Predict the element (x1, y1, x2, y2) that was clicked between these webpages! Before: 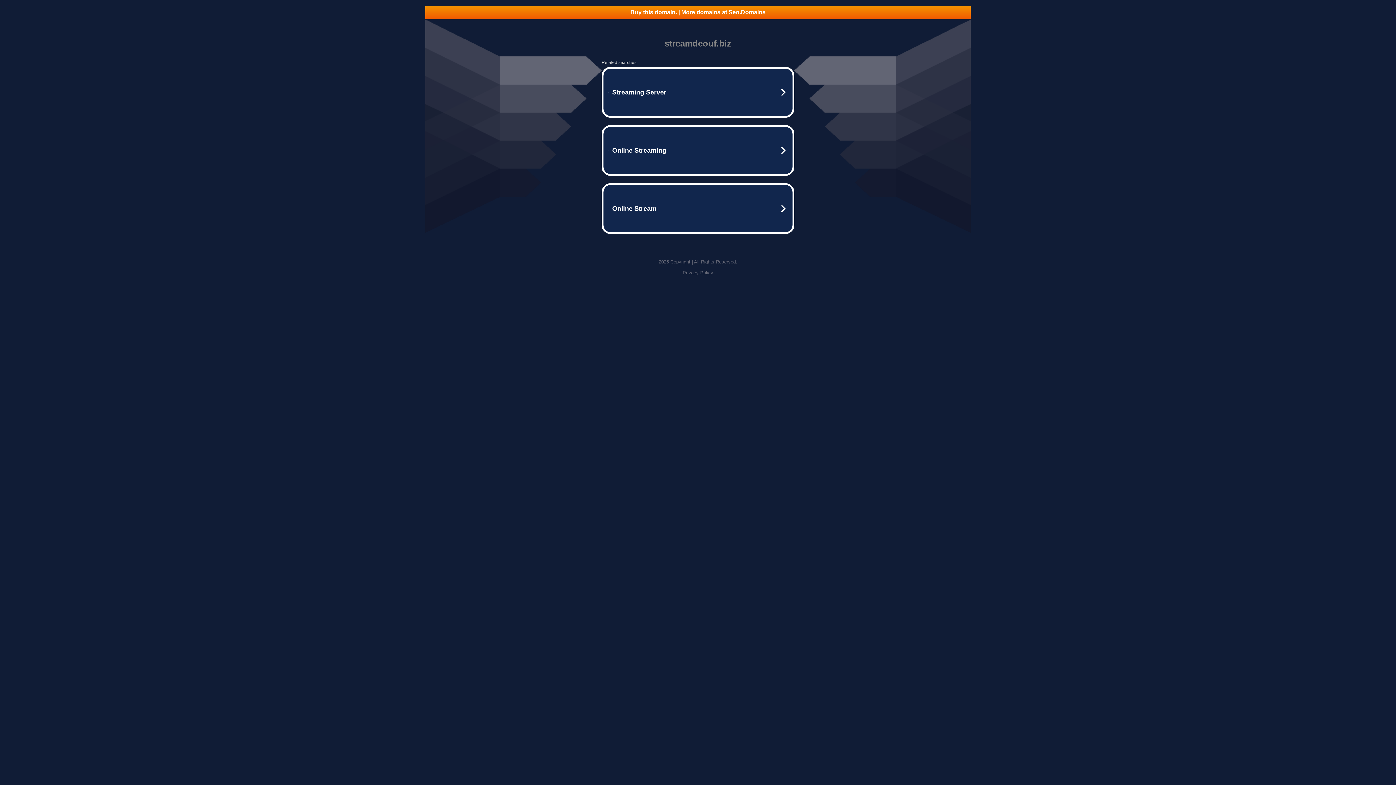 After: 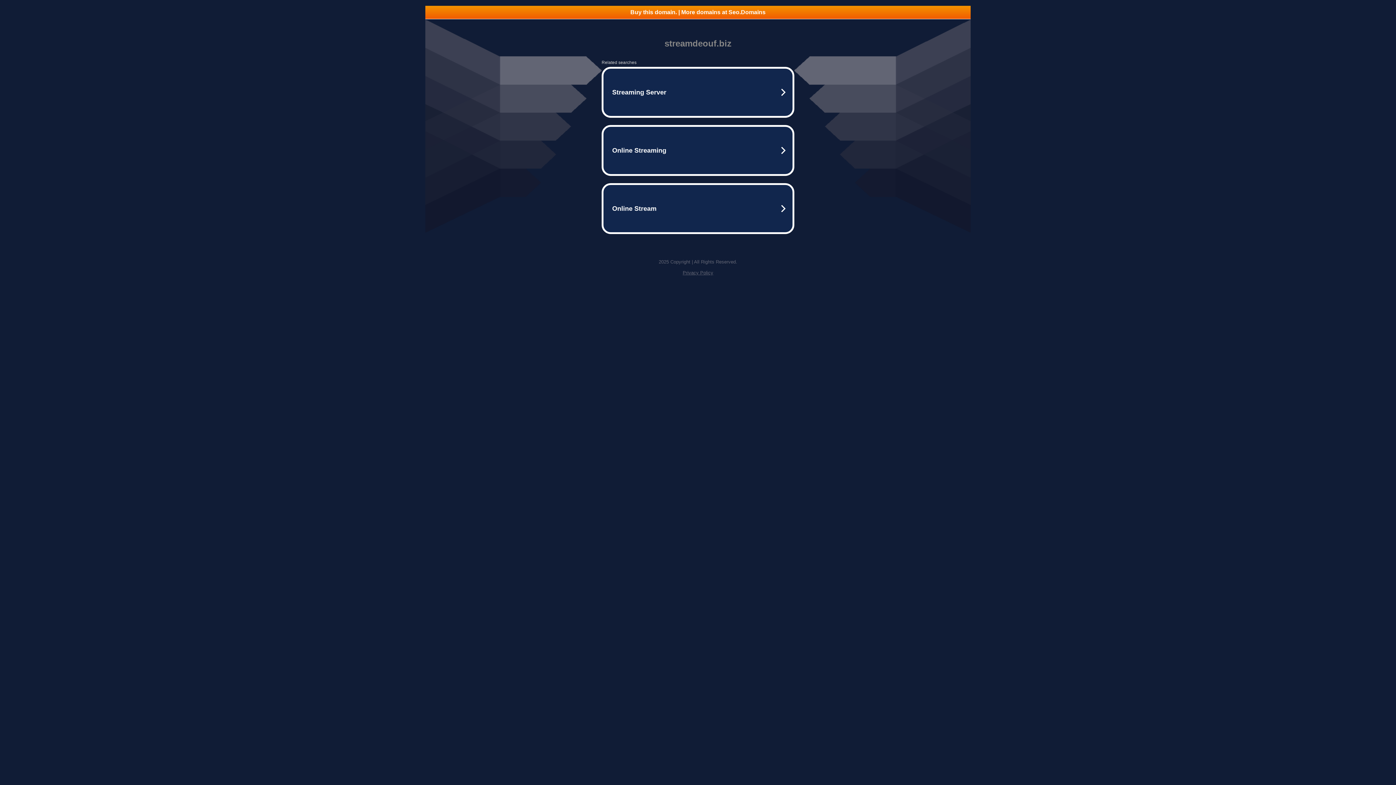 Action: bbox: (682, 270, 713, 275) label: Privacy Policy